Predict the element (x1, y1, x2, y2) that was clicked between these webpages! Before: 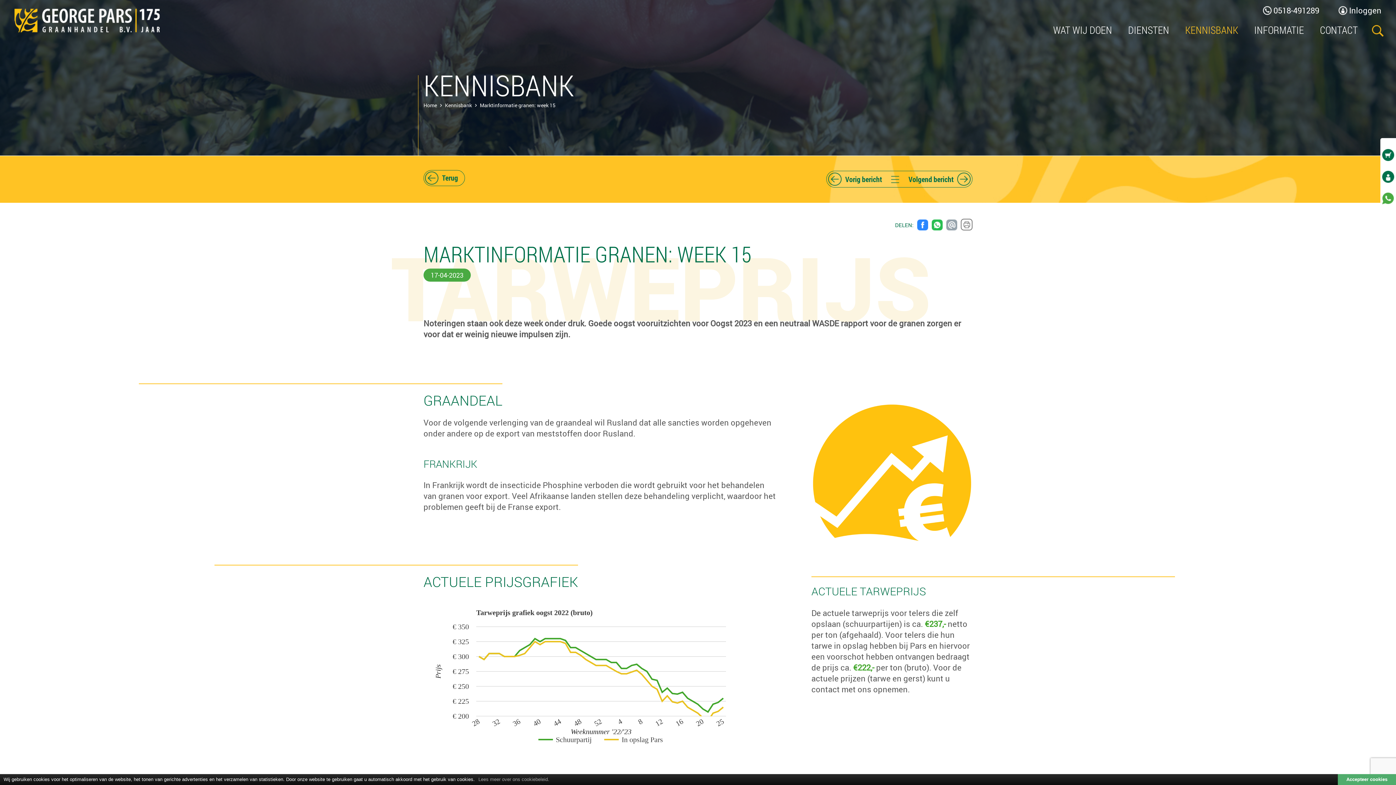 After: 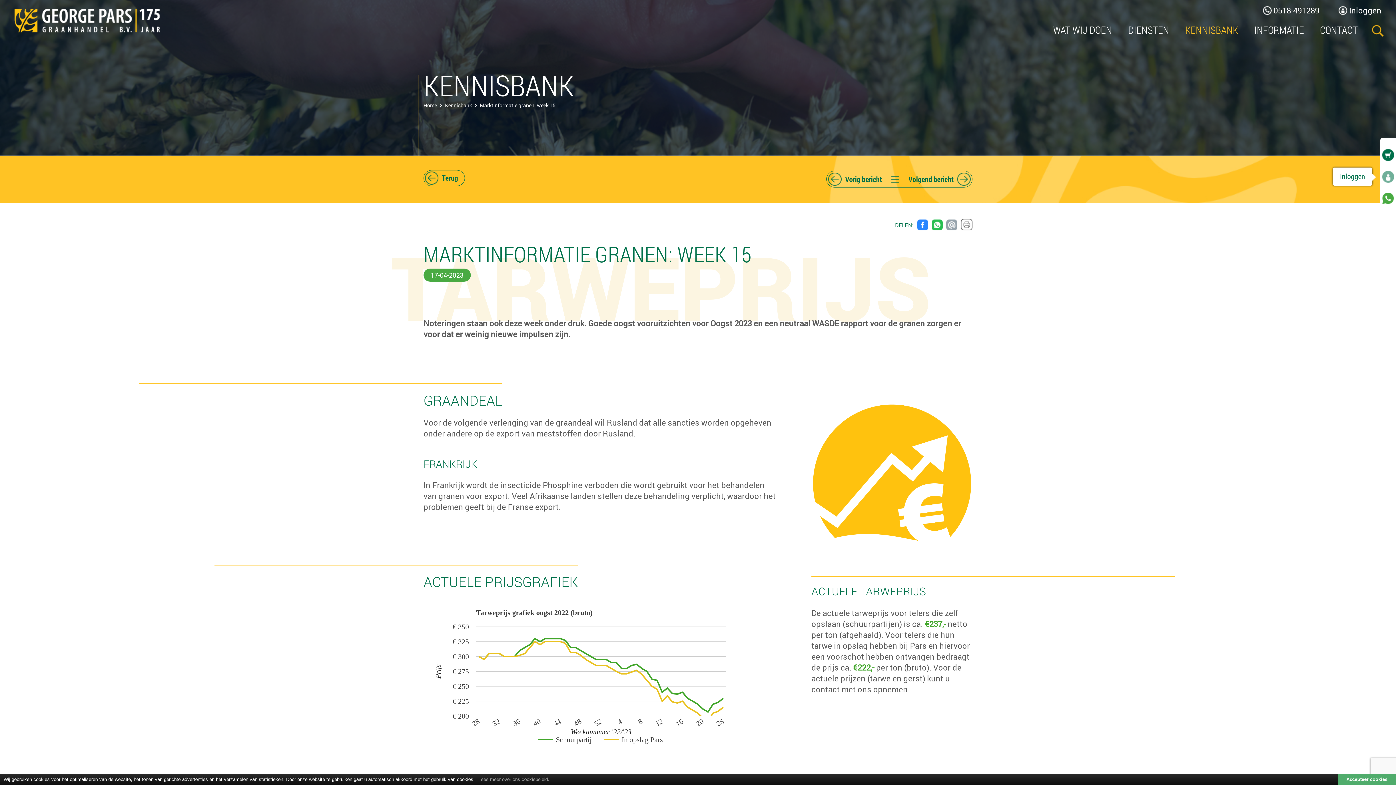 Action: bbox: (1382, 170, 1394, 185)